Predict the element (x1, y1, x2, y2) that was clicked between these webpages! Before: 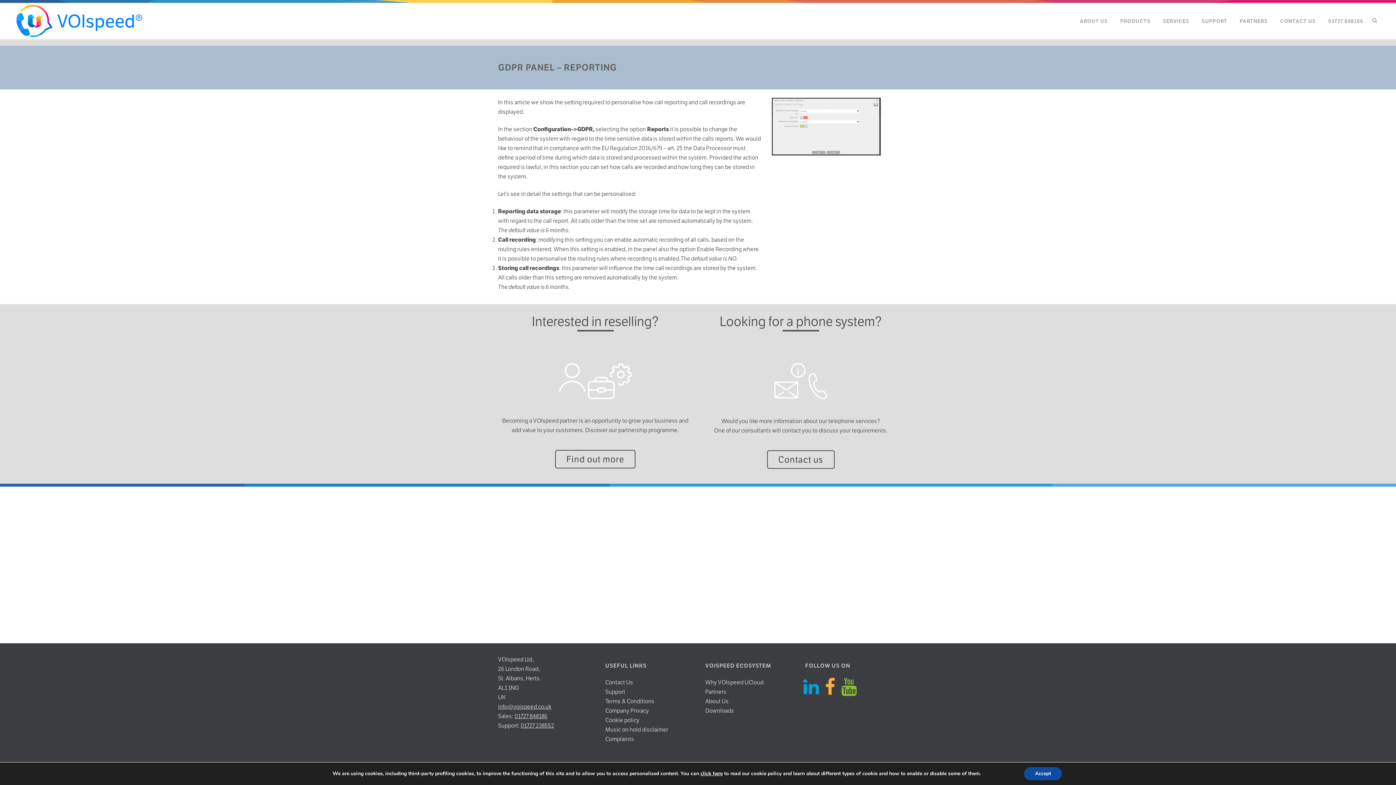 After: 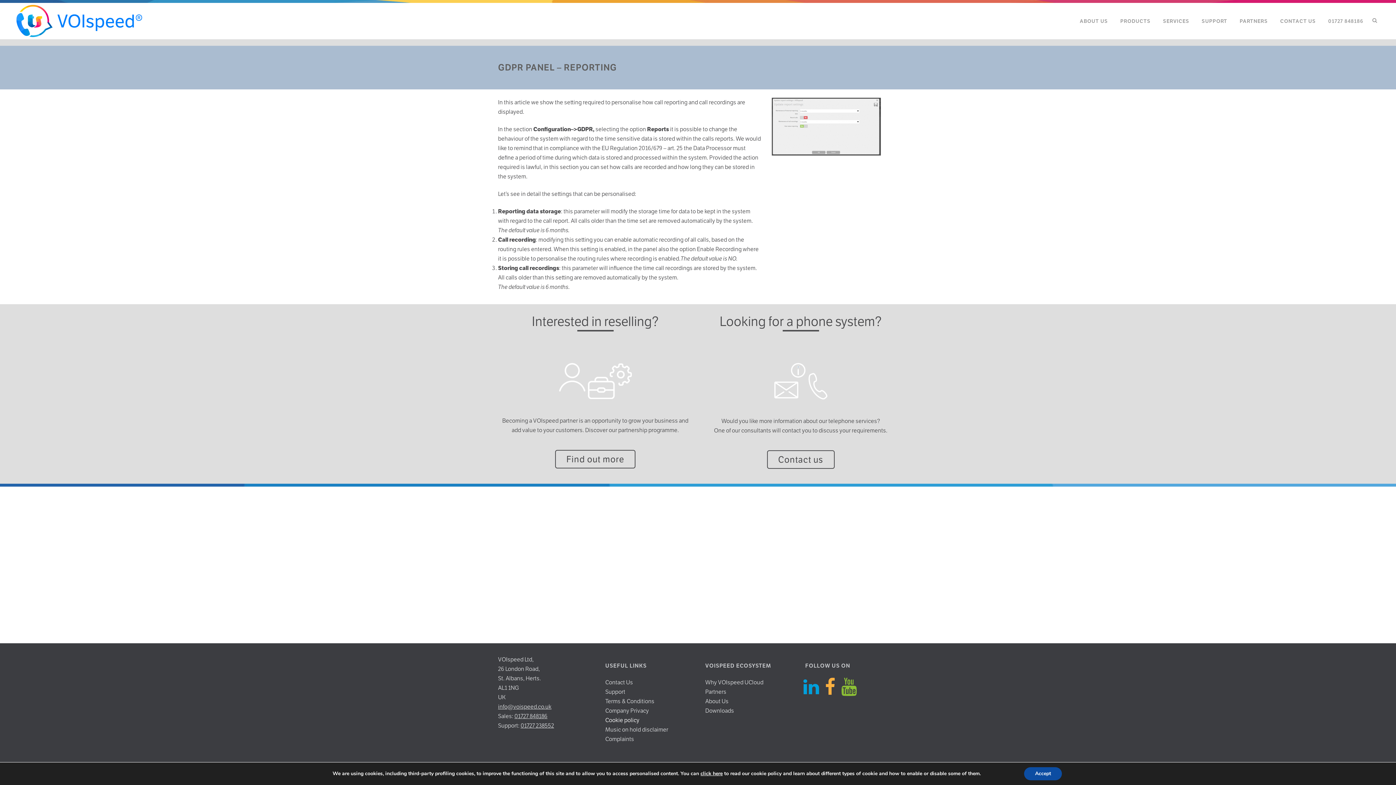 Action: label: Cookie policy bbox: (605, 716, 639, 724)